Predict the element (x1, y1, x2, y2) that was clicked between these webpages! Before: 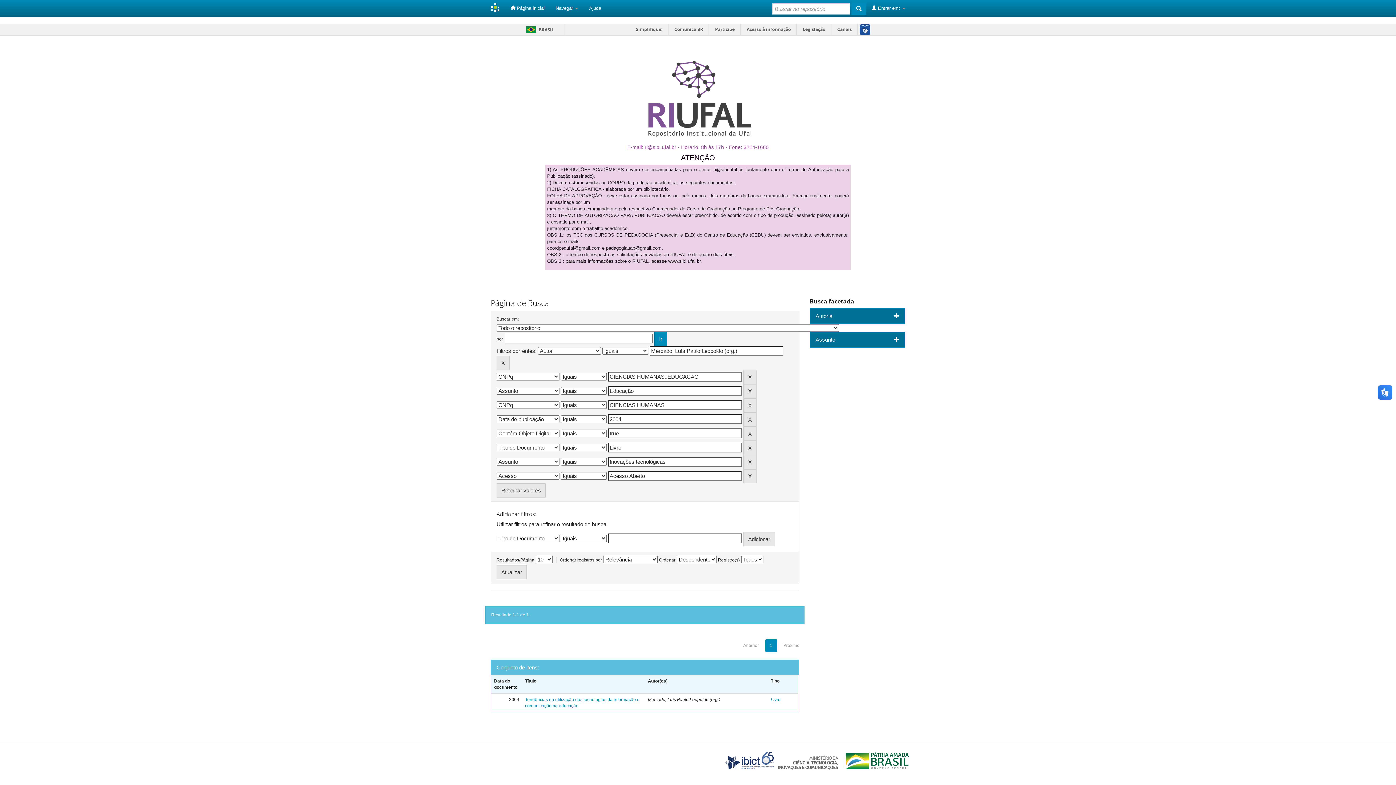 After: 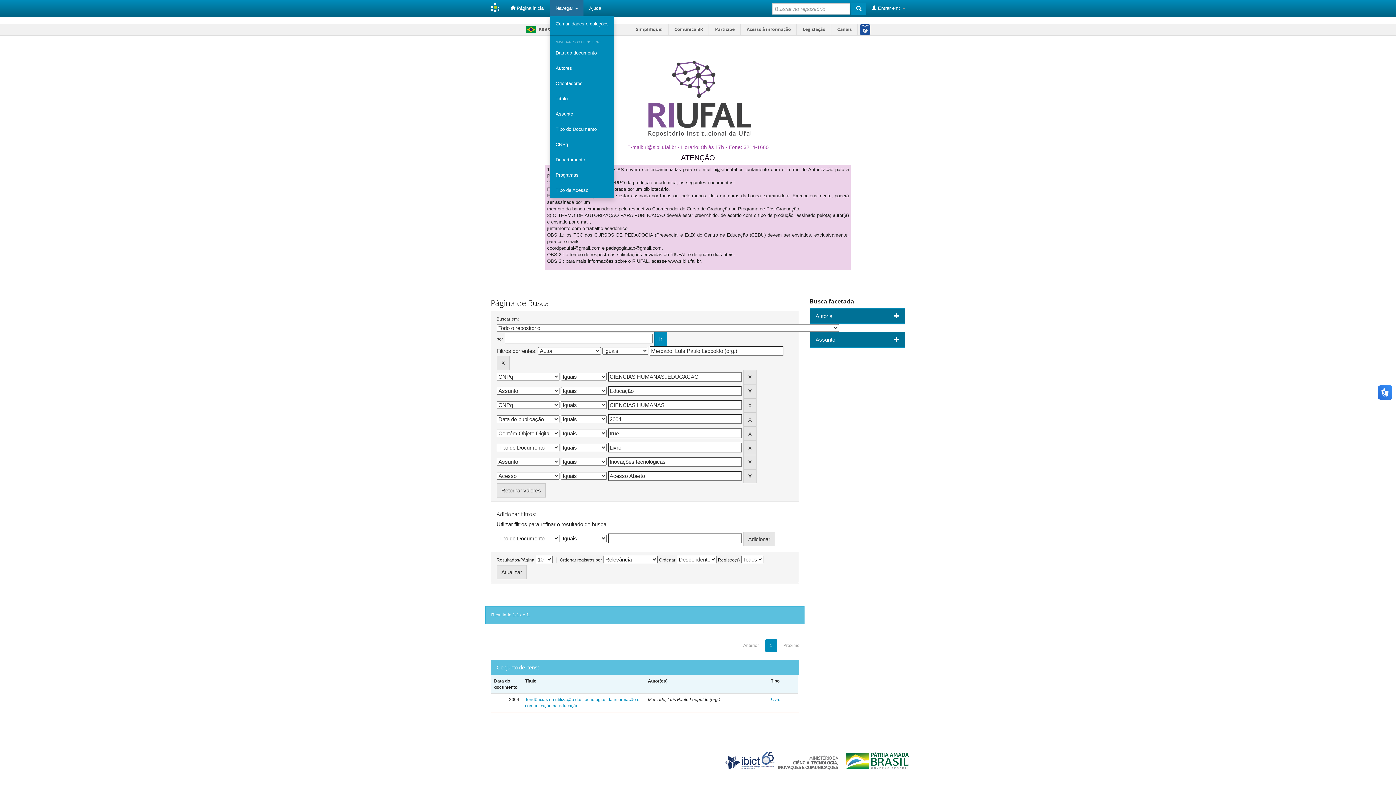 Action: label: Navegar  bbox: (550, 0, 583, 16)